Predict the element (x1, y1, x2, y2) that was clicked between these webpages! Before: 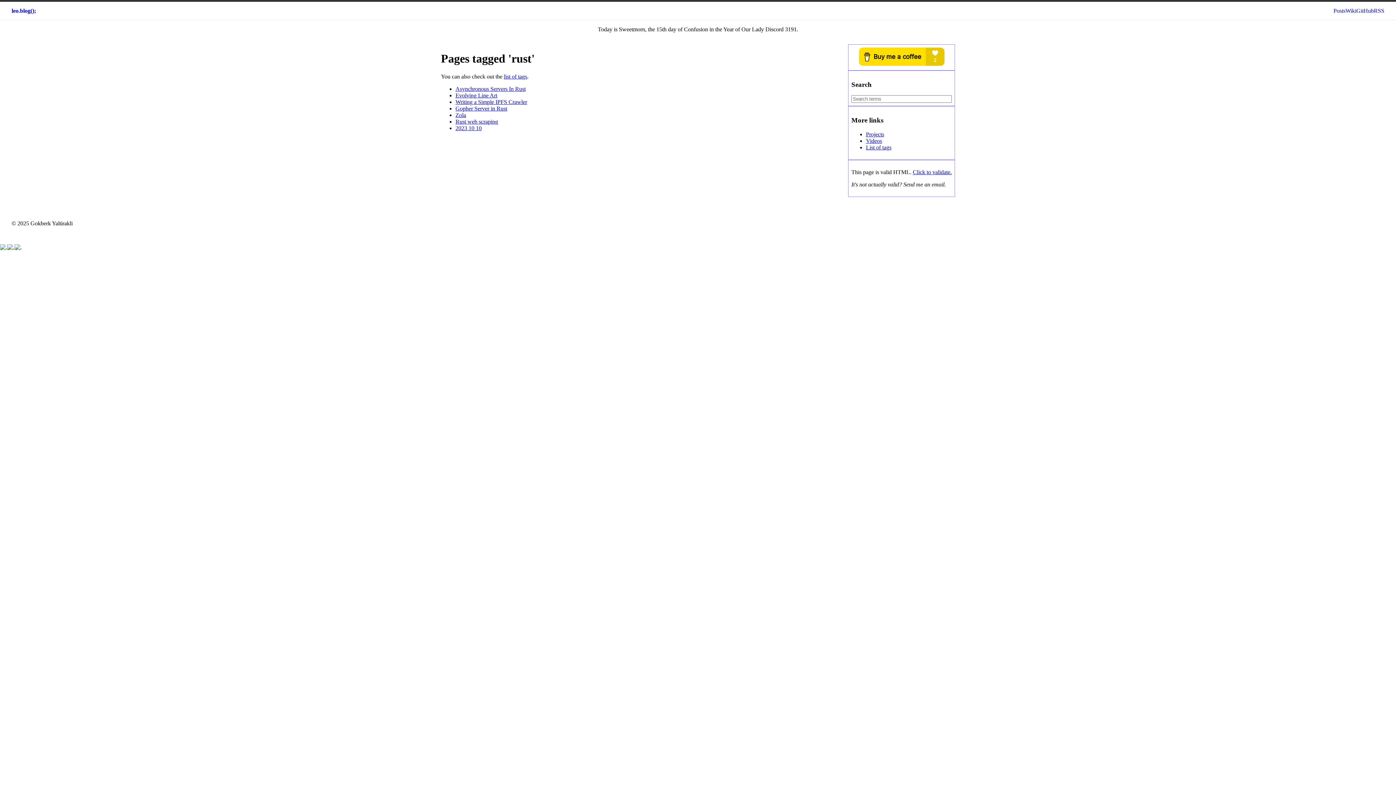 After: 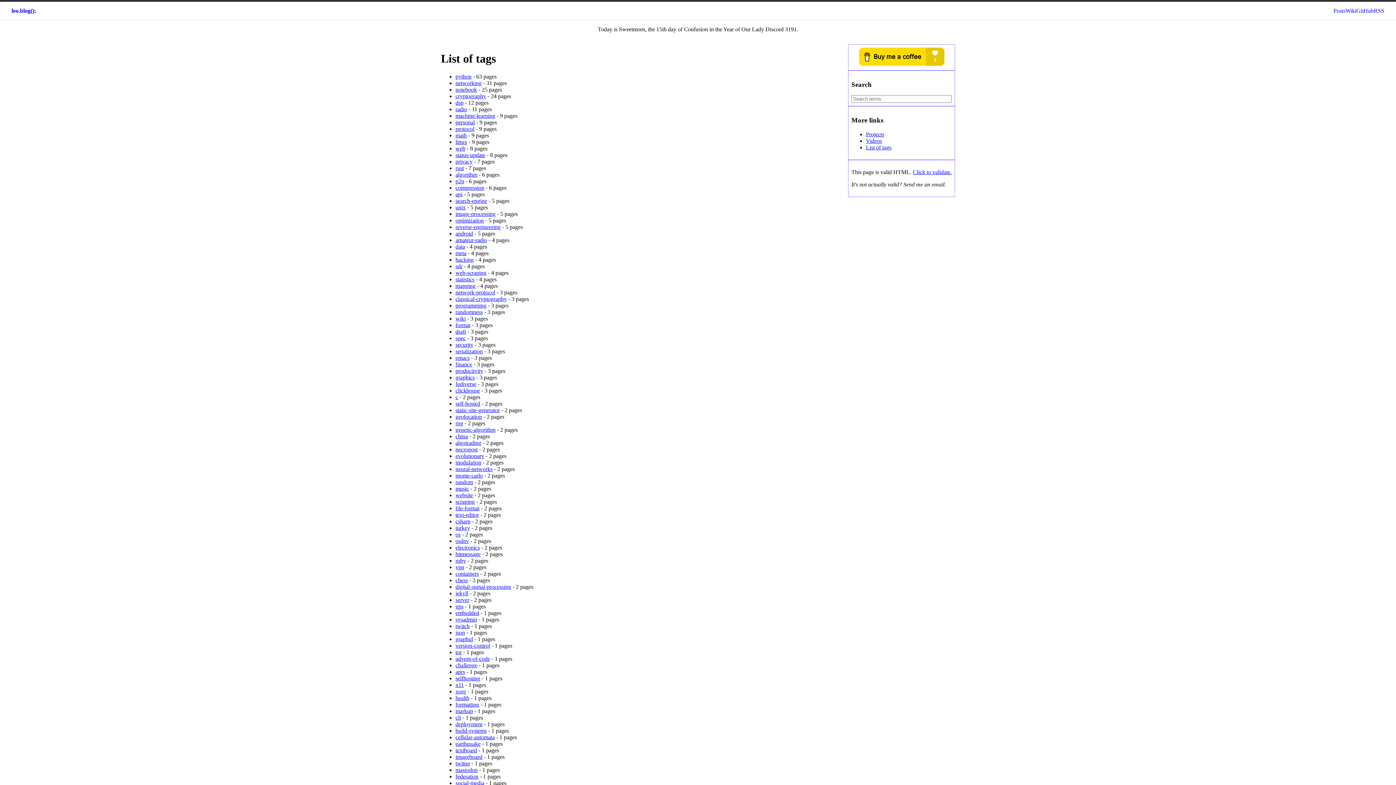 Action: label: list of tags bbox: (504, 73, 527, 79)